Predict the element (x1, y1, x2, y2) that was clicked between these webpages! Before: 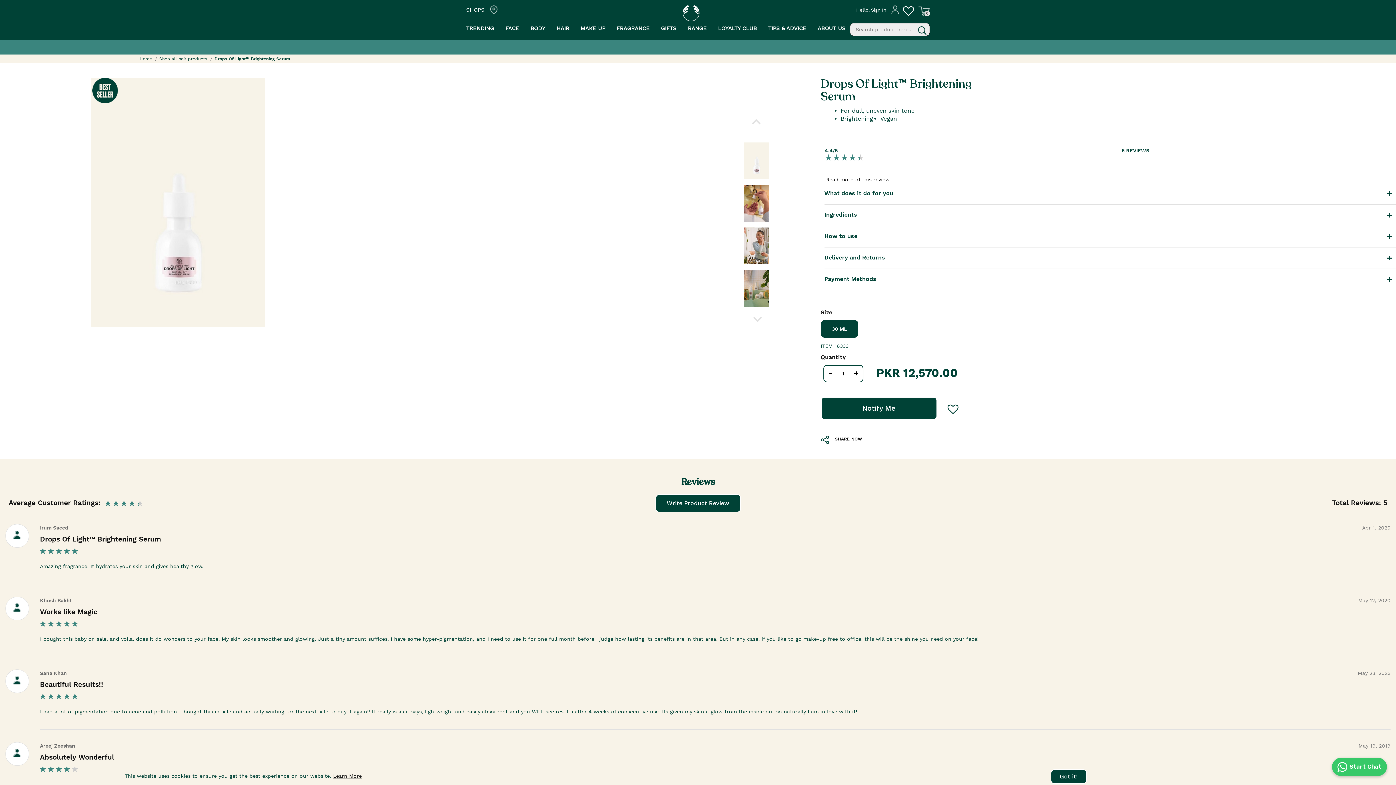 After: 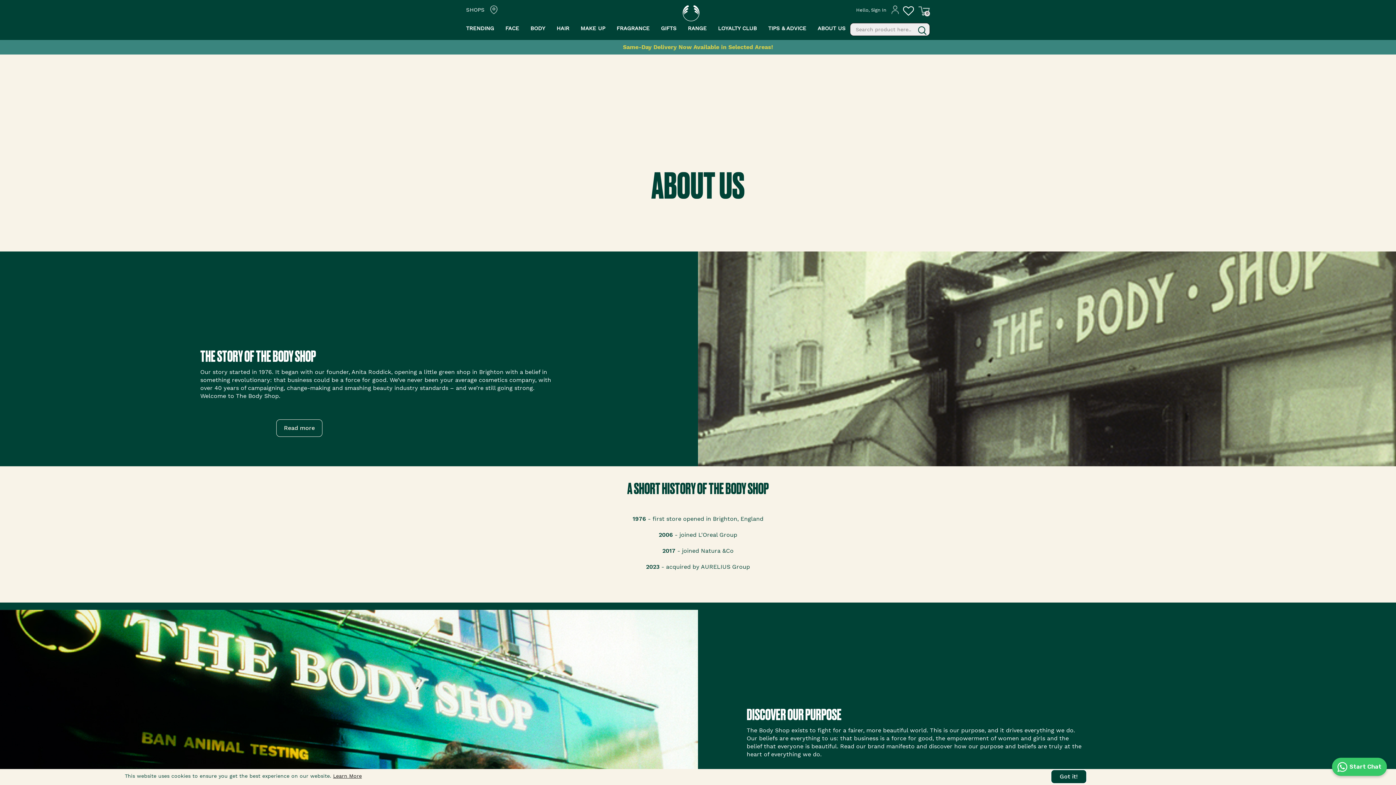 Action: label: ABOUT US bbox: (813, 25, 845, 31)